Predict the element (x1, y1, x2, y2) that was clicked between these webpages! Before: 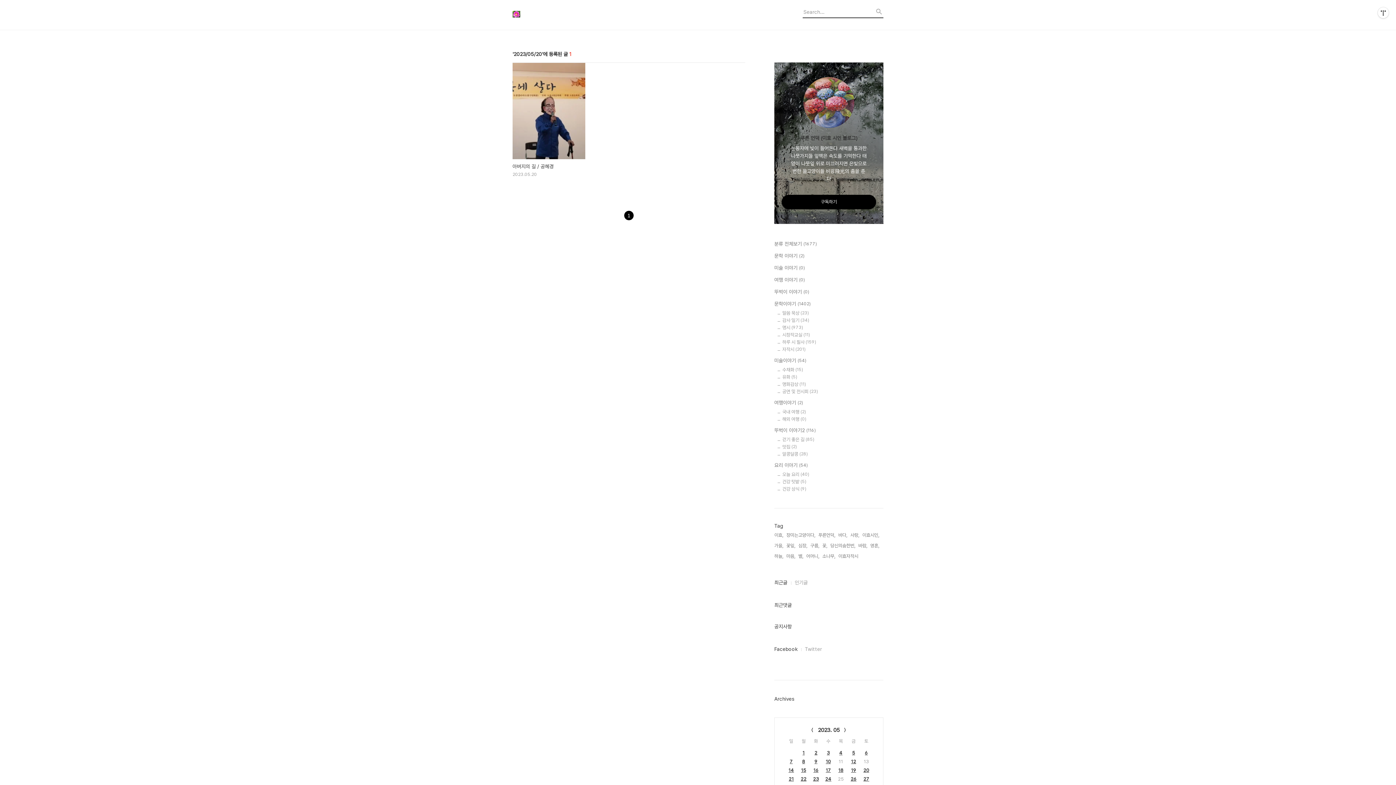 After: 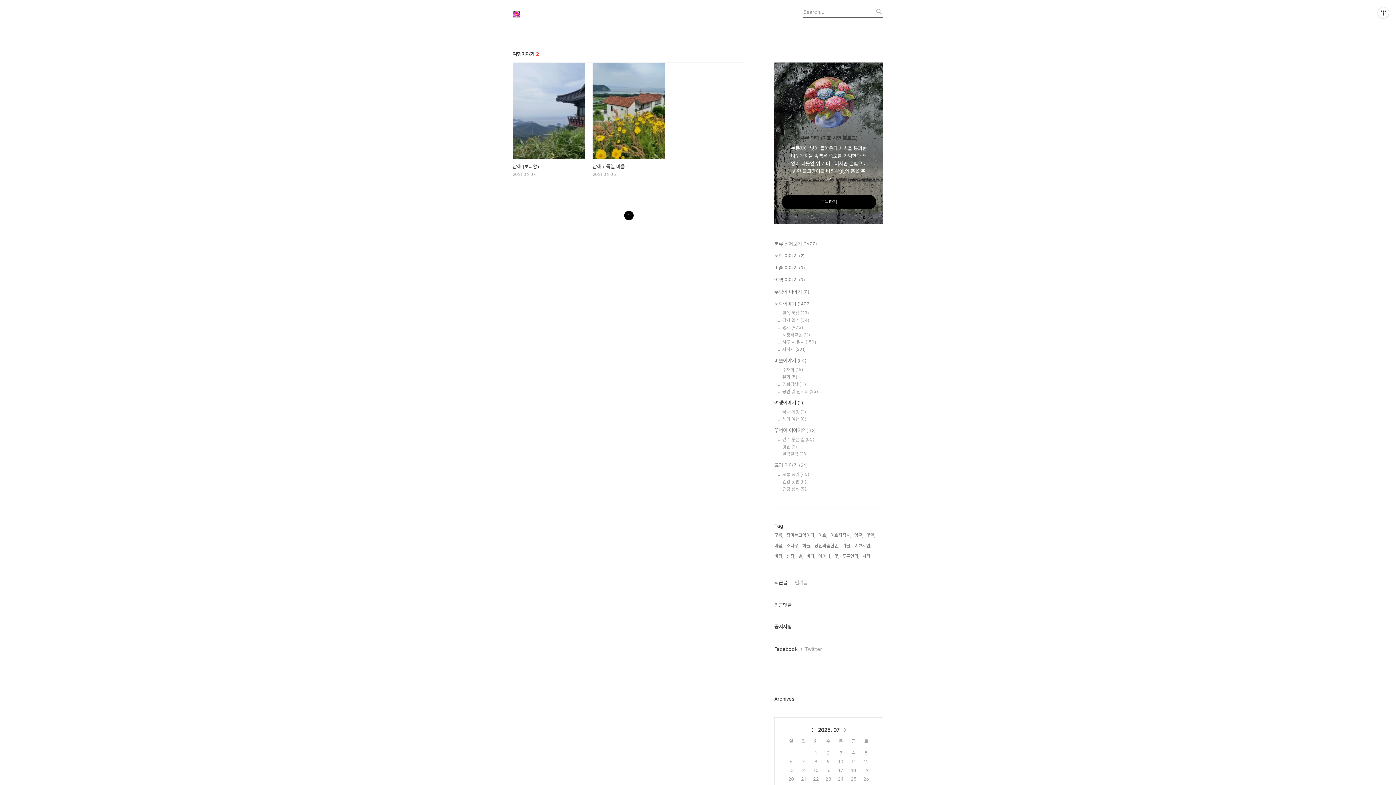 Action: label: 여행이야기 (2) bbox: (774, 398, 883, 406)